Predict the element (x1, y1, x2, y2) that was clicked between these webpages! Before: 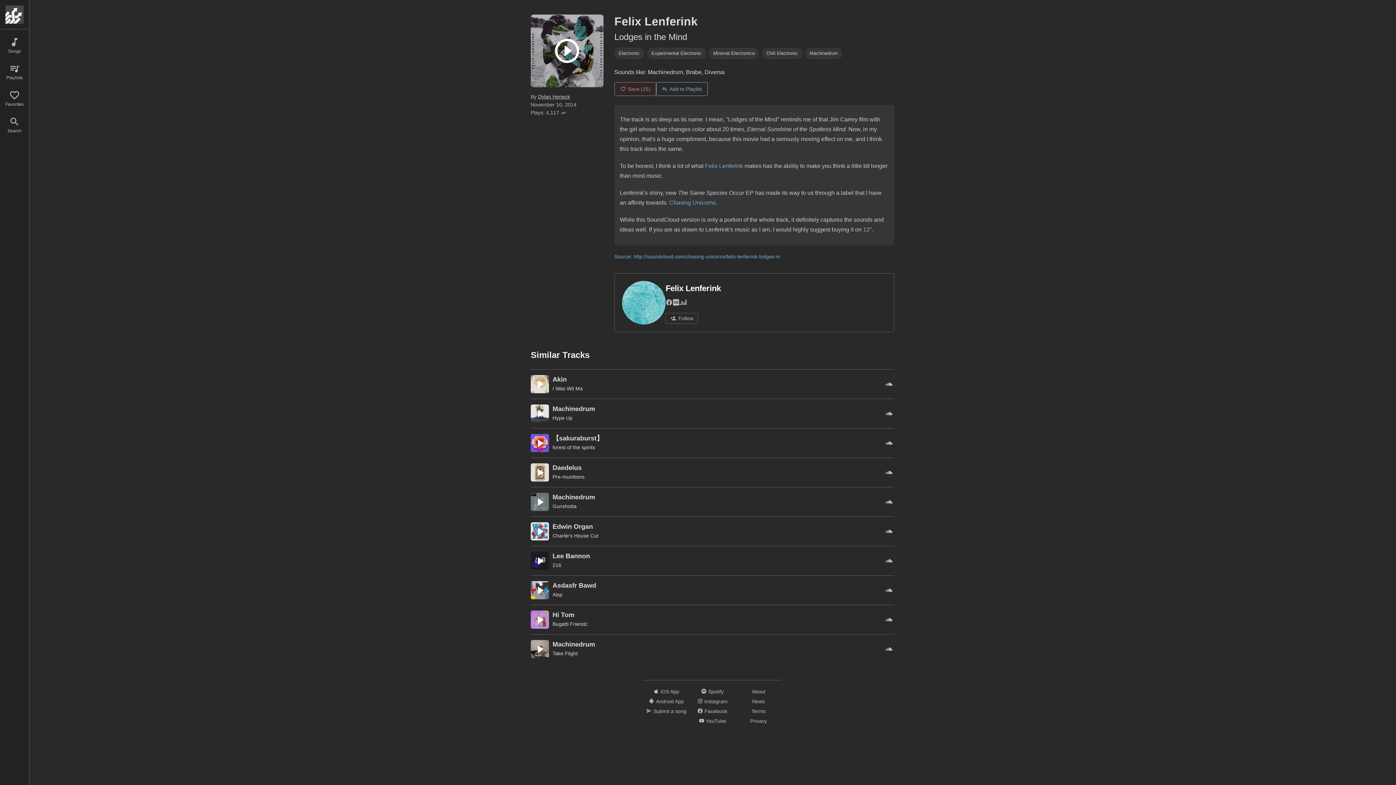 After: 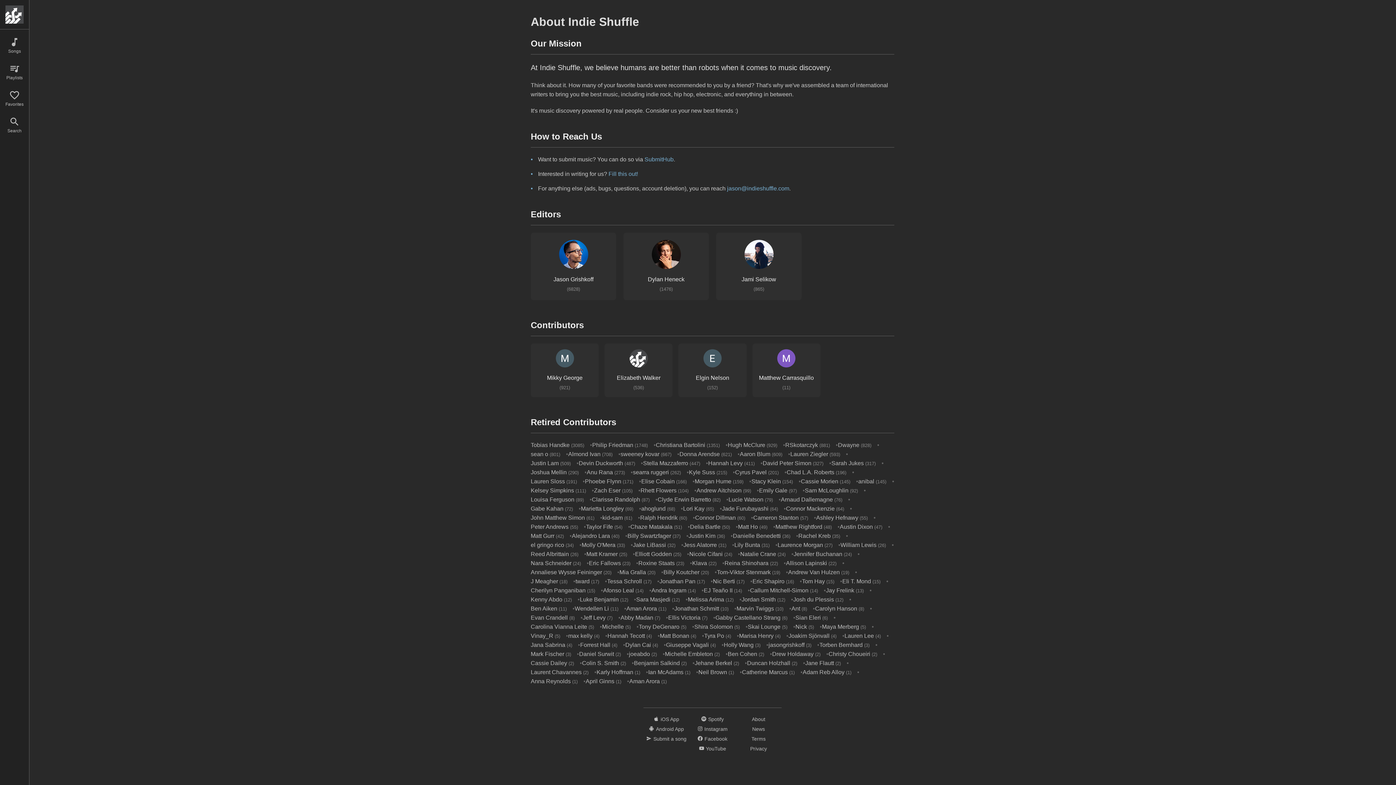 Action: label: About bbox: (735, 688, 781, 696)